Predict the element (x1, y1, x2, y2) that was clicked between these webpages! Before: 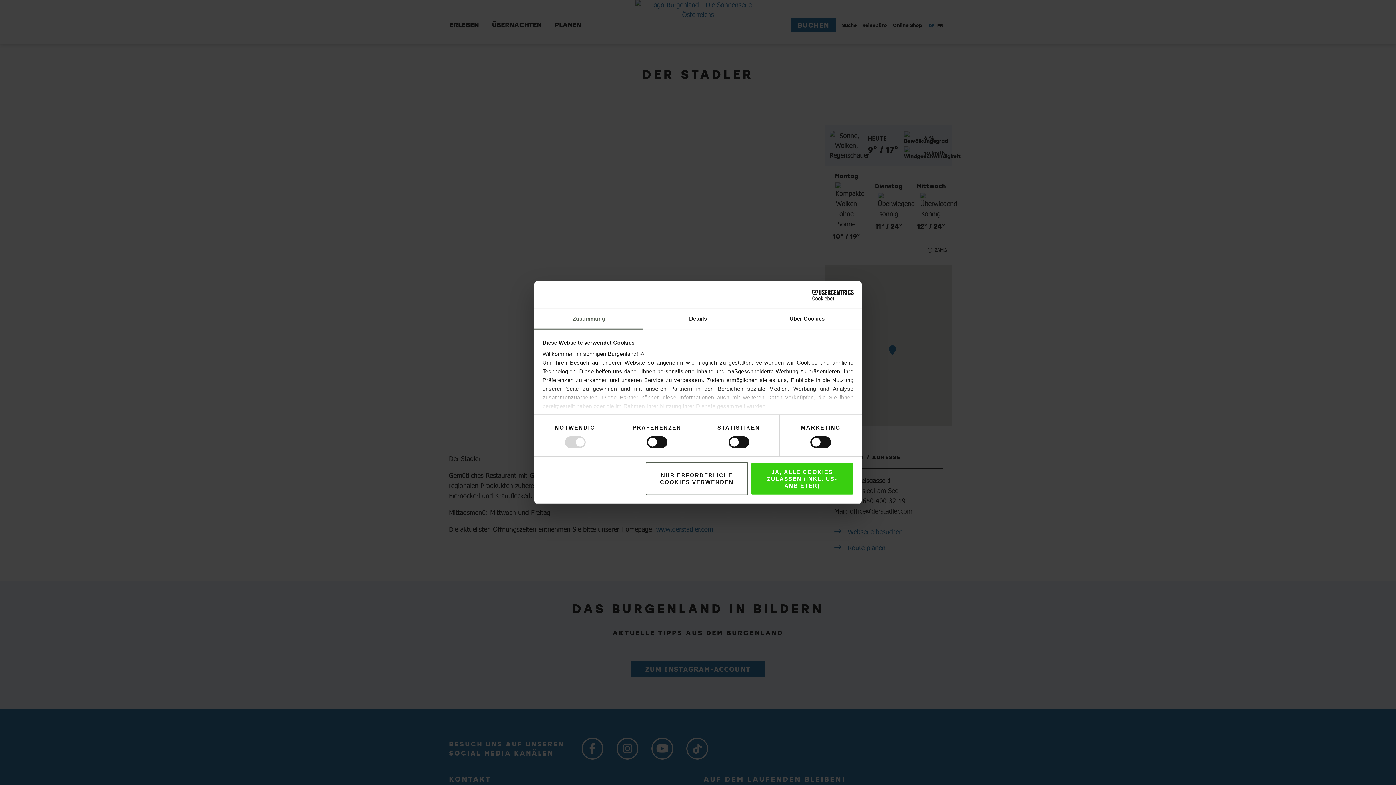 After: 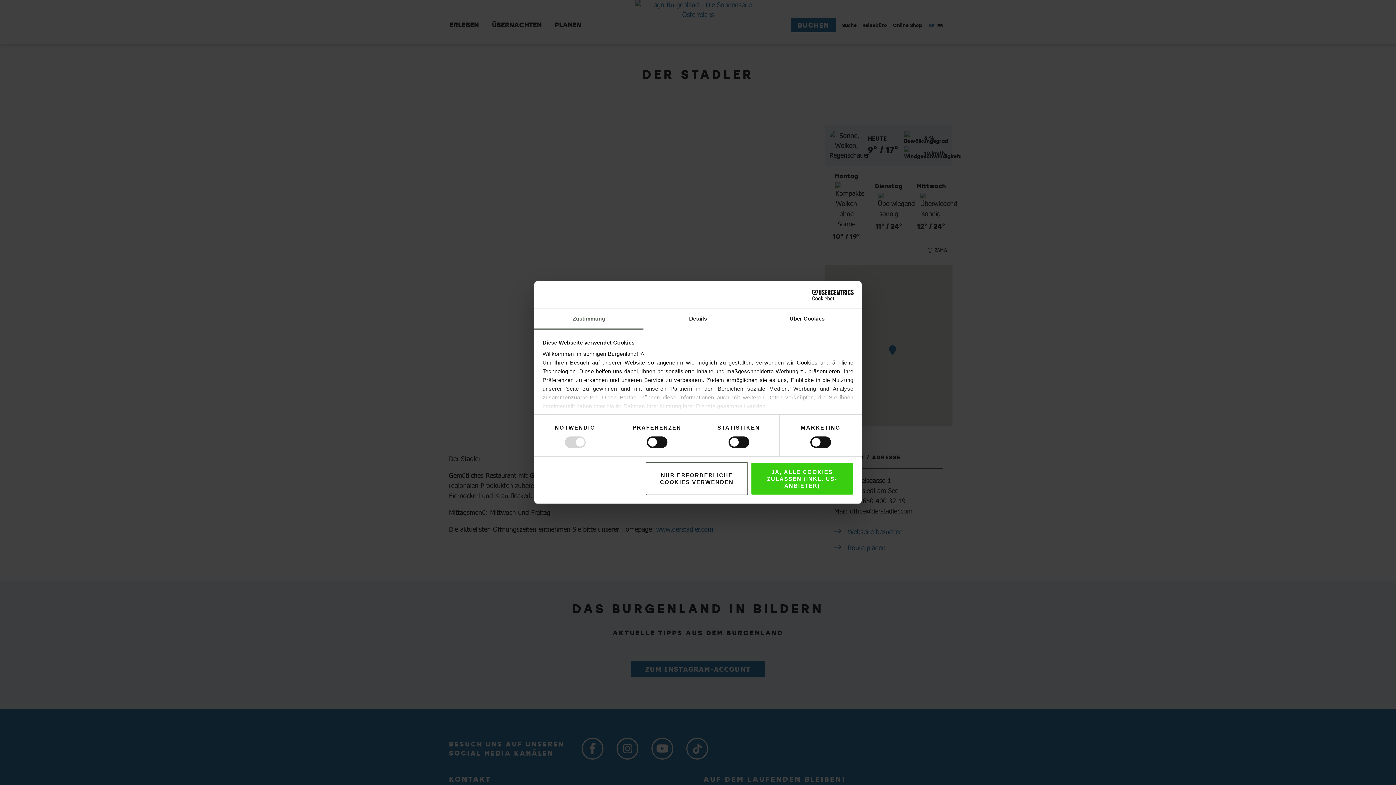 Action: label: Zustimmung bbox: (534, 309, 643, 329)